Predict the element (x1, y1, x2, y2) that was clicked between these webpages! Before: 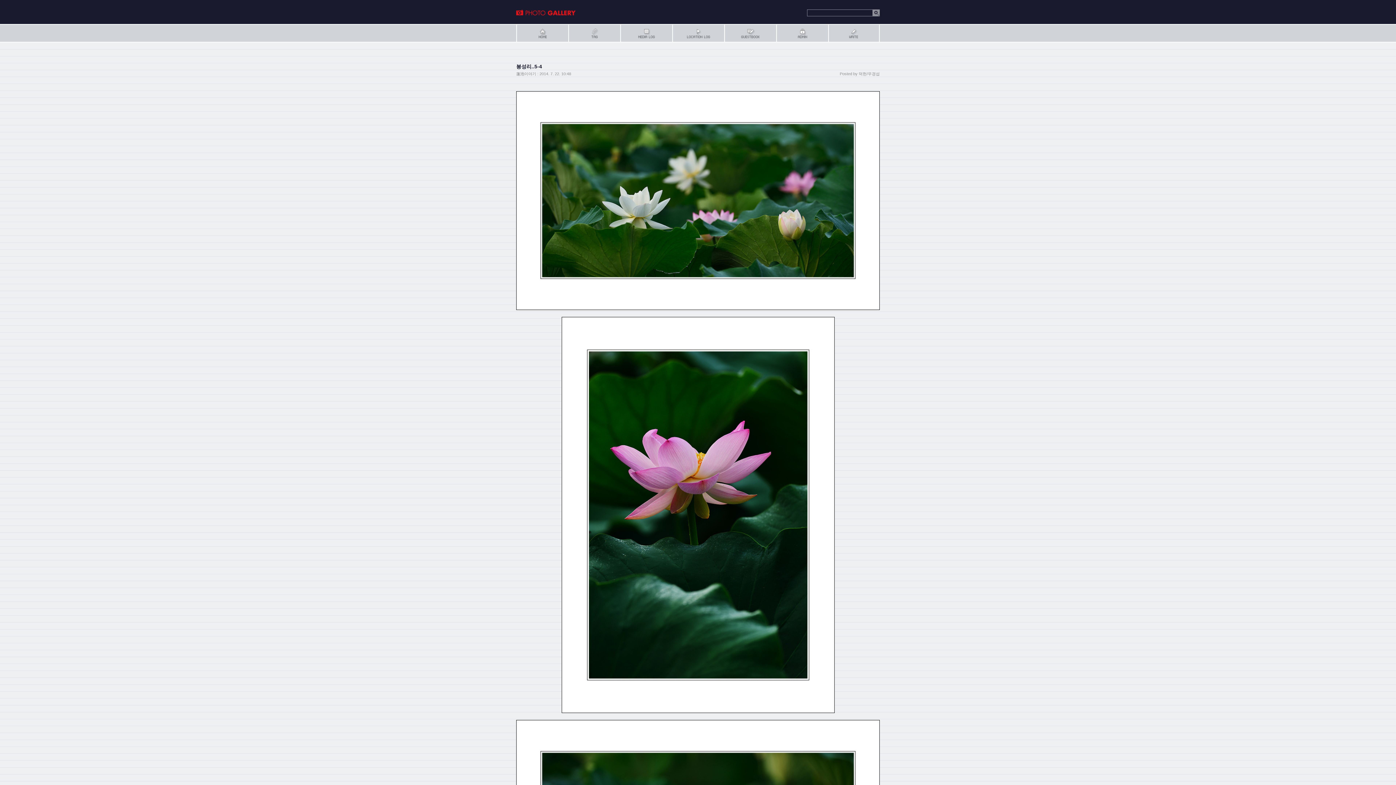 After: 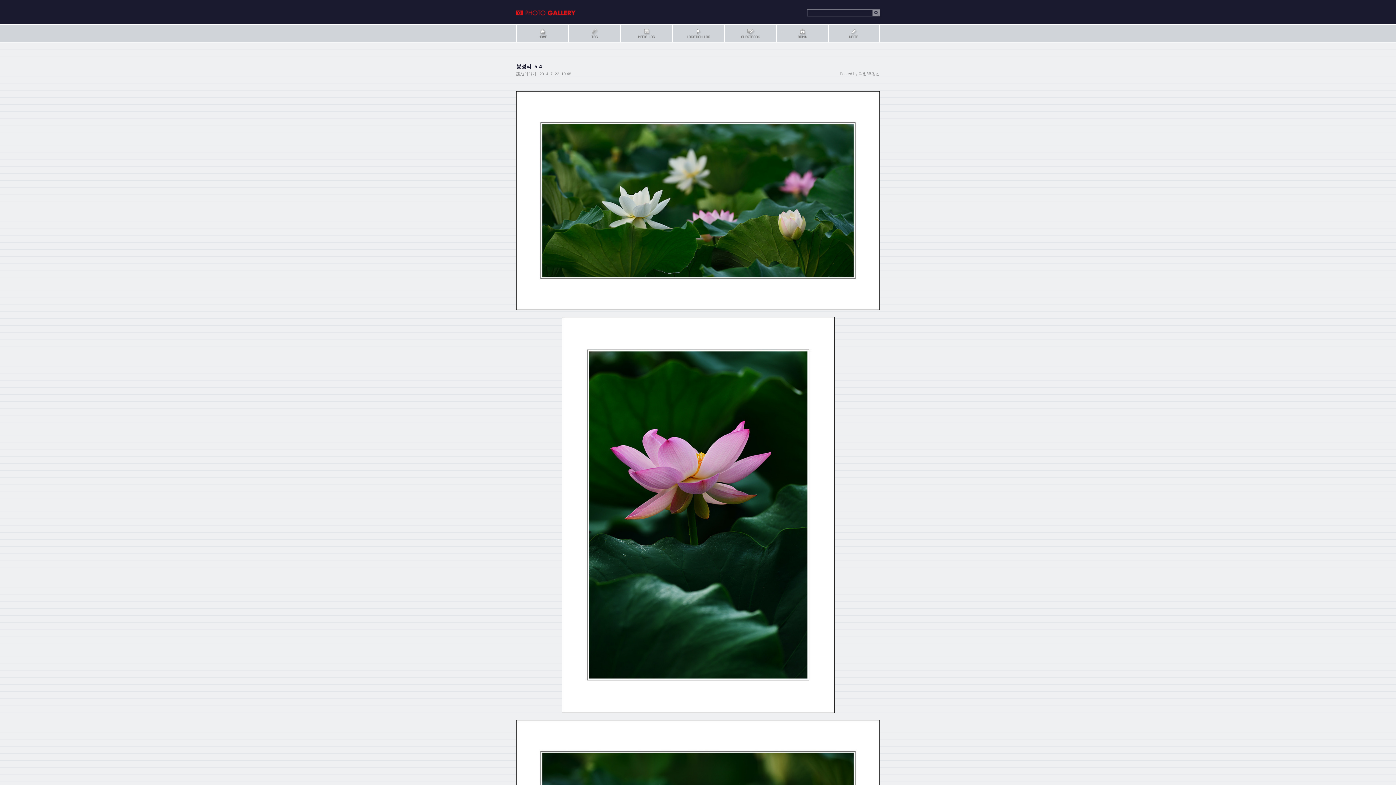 Action: bbox: (516, 63, 542, 69) label: 봉성리..5-4